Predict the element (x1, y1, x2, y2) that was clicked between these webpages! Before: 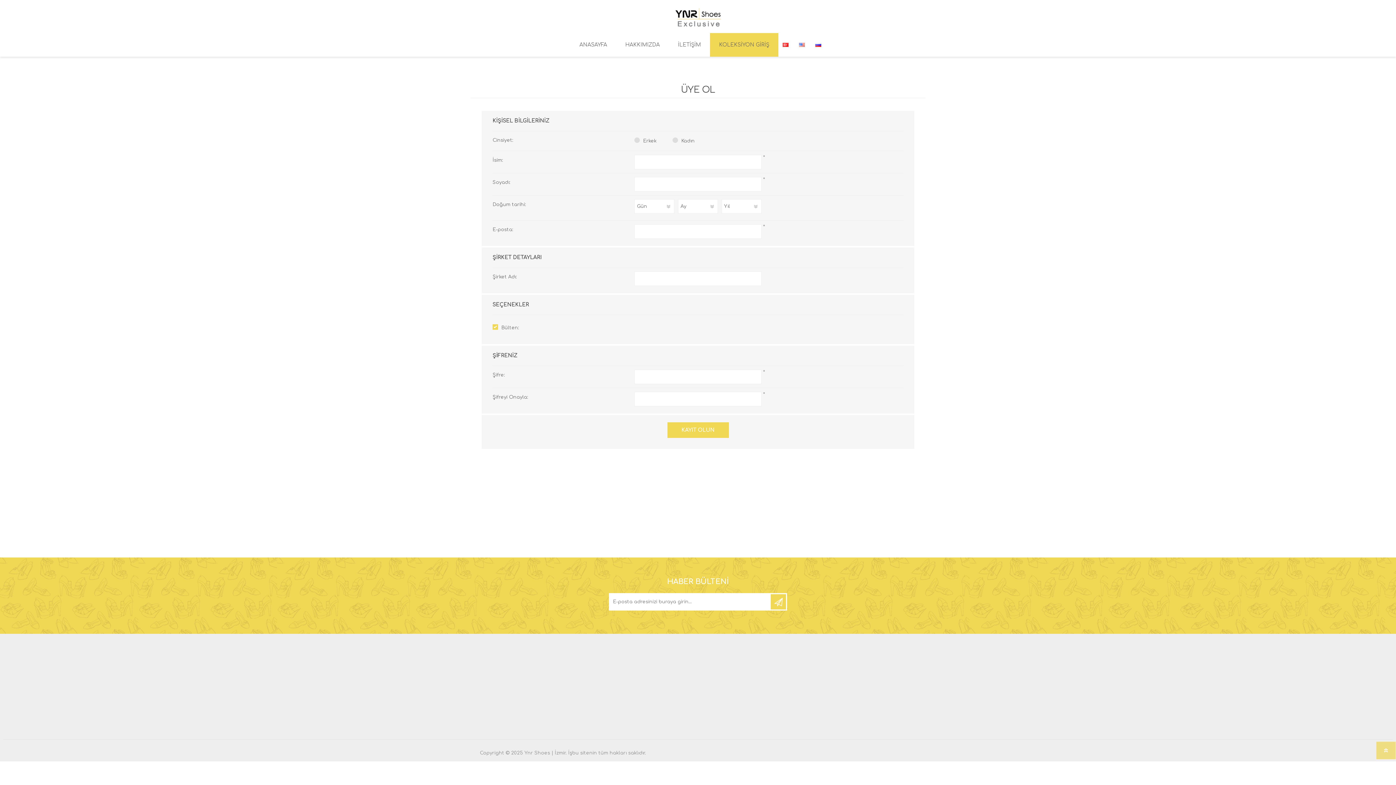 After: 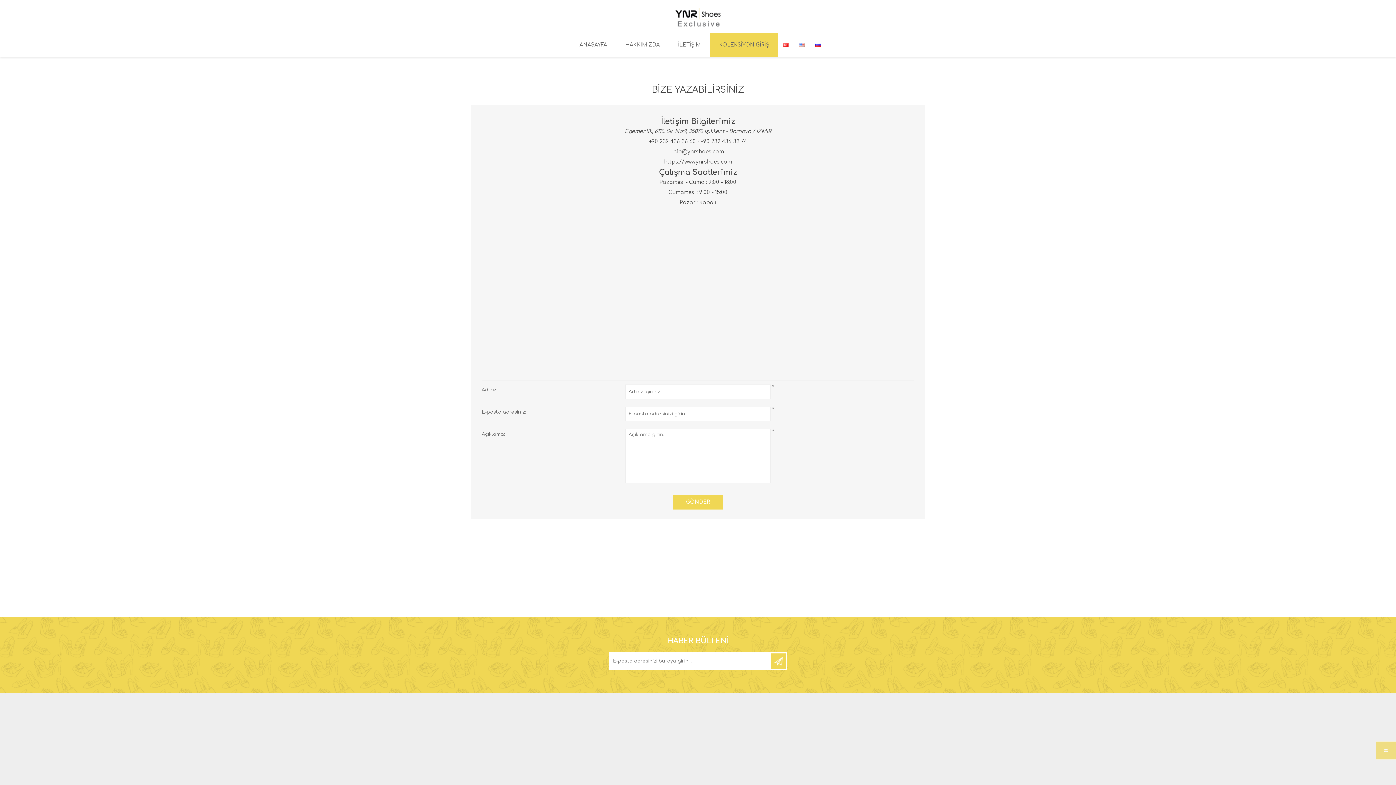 Action: label: İLETİŞİM bbox: (669, 33, 710, 56)